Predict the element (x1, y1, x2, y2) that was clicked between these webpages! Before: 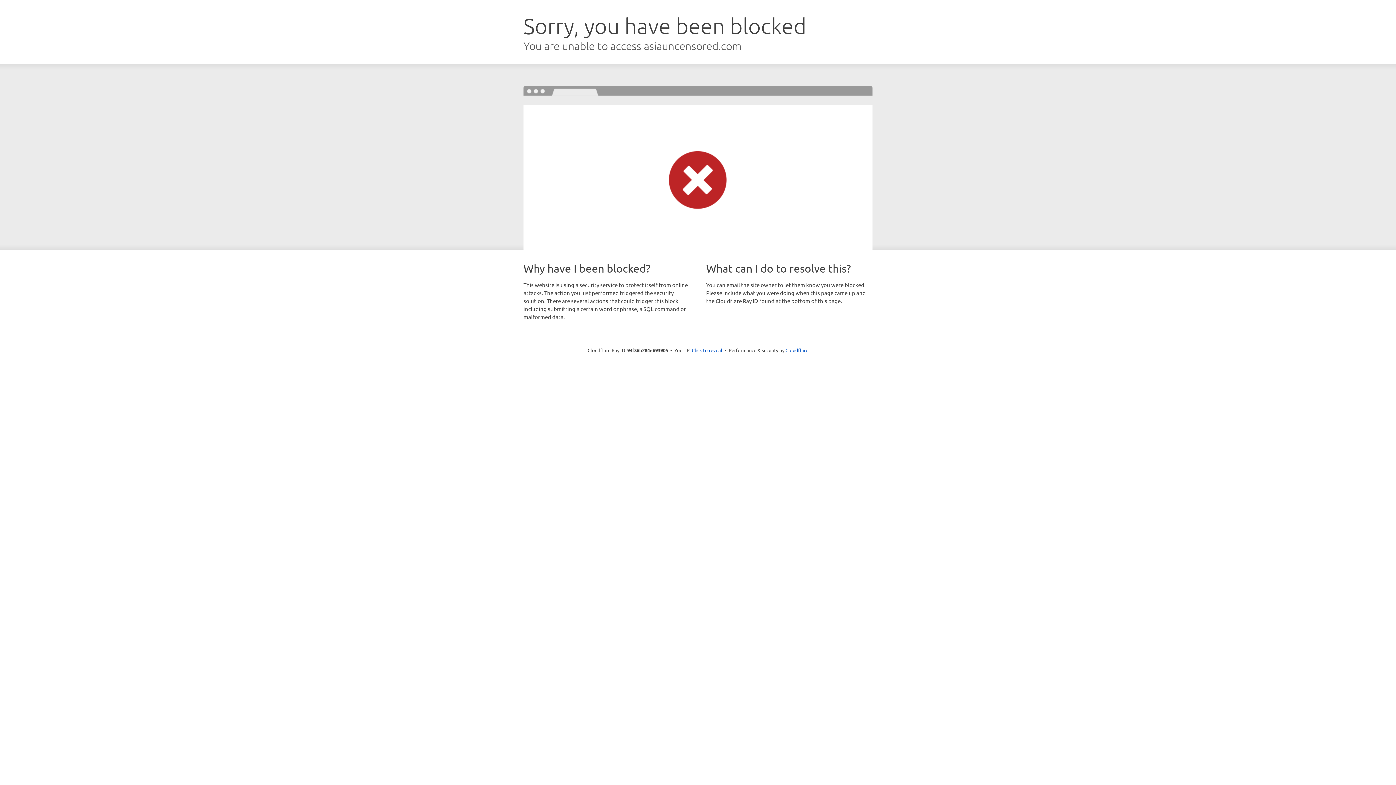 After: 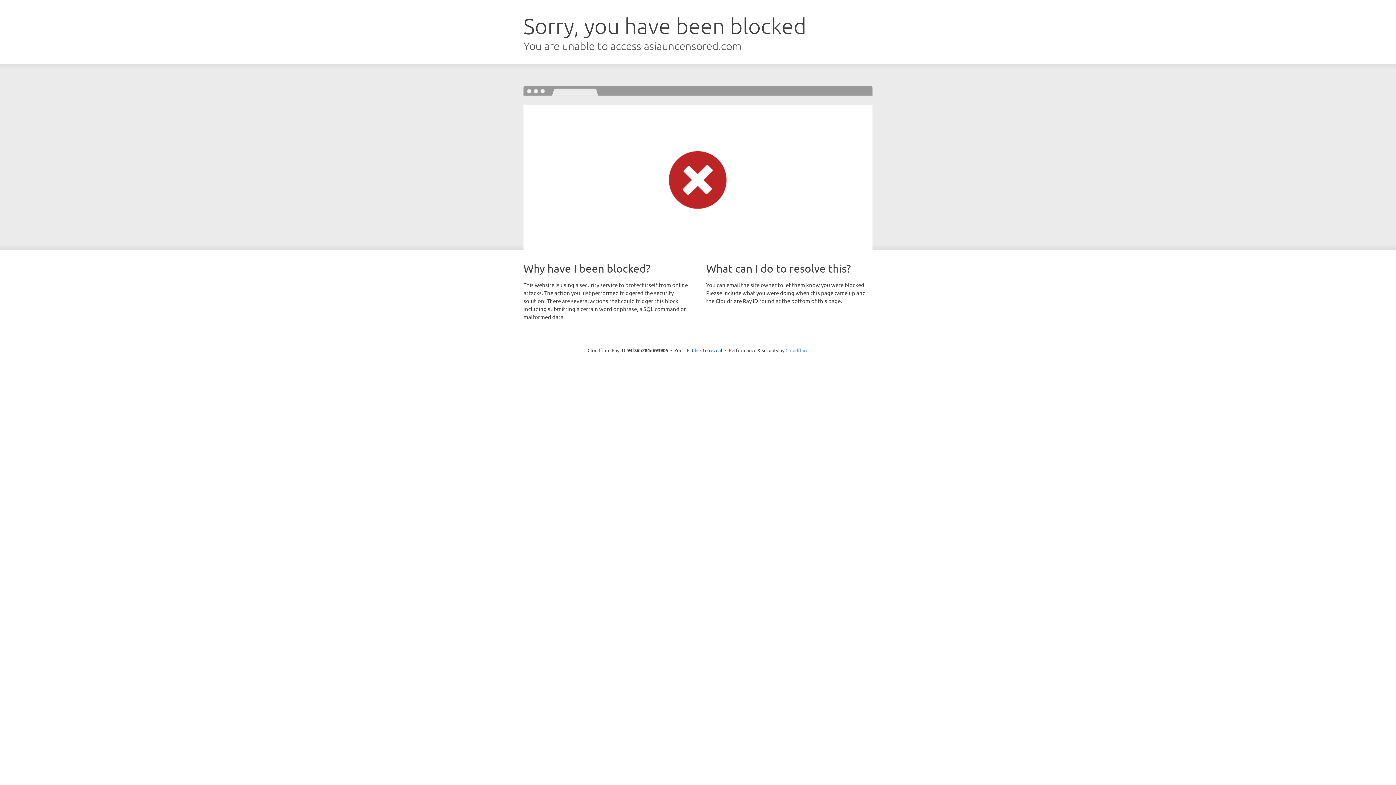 Action: bbox: (785, 347, 808, 353) label: Cloudflare